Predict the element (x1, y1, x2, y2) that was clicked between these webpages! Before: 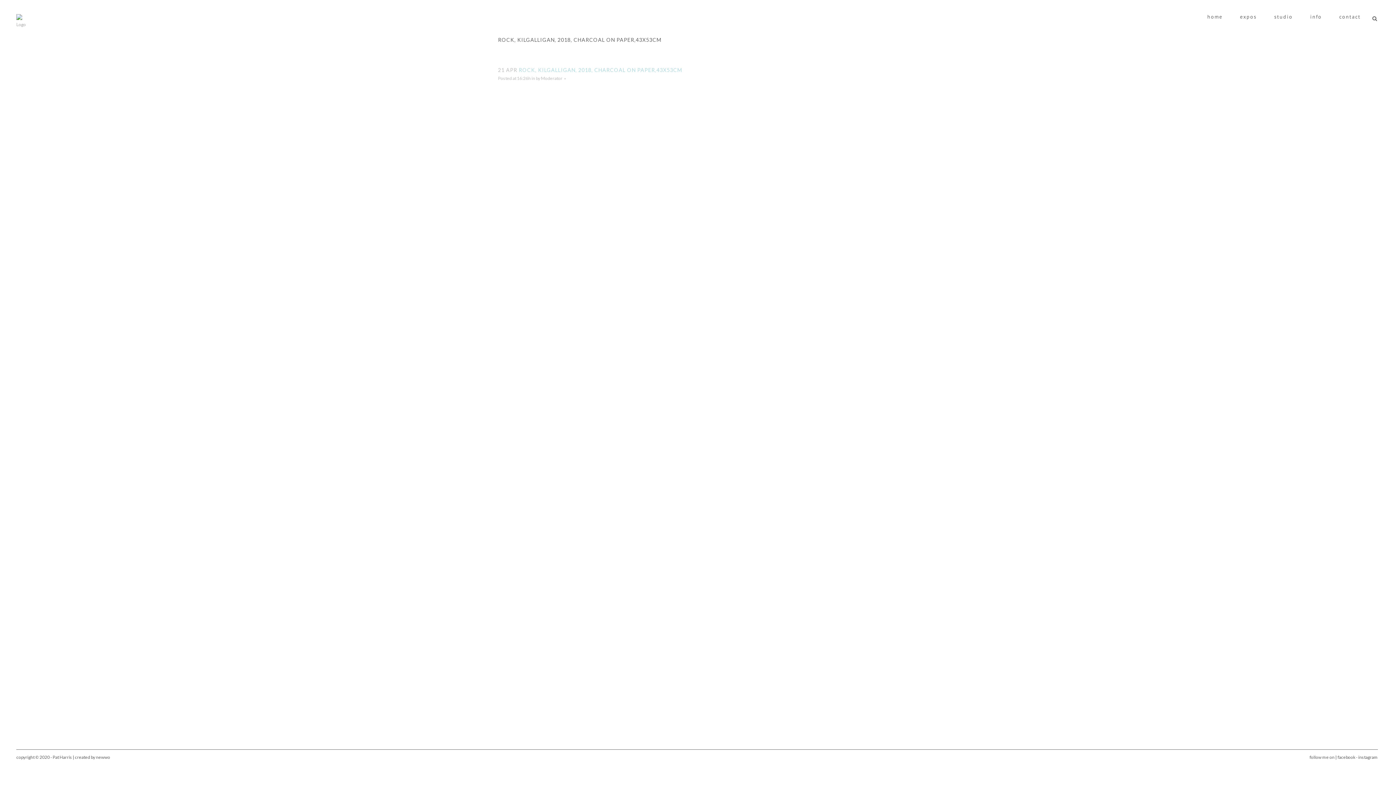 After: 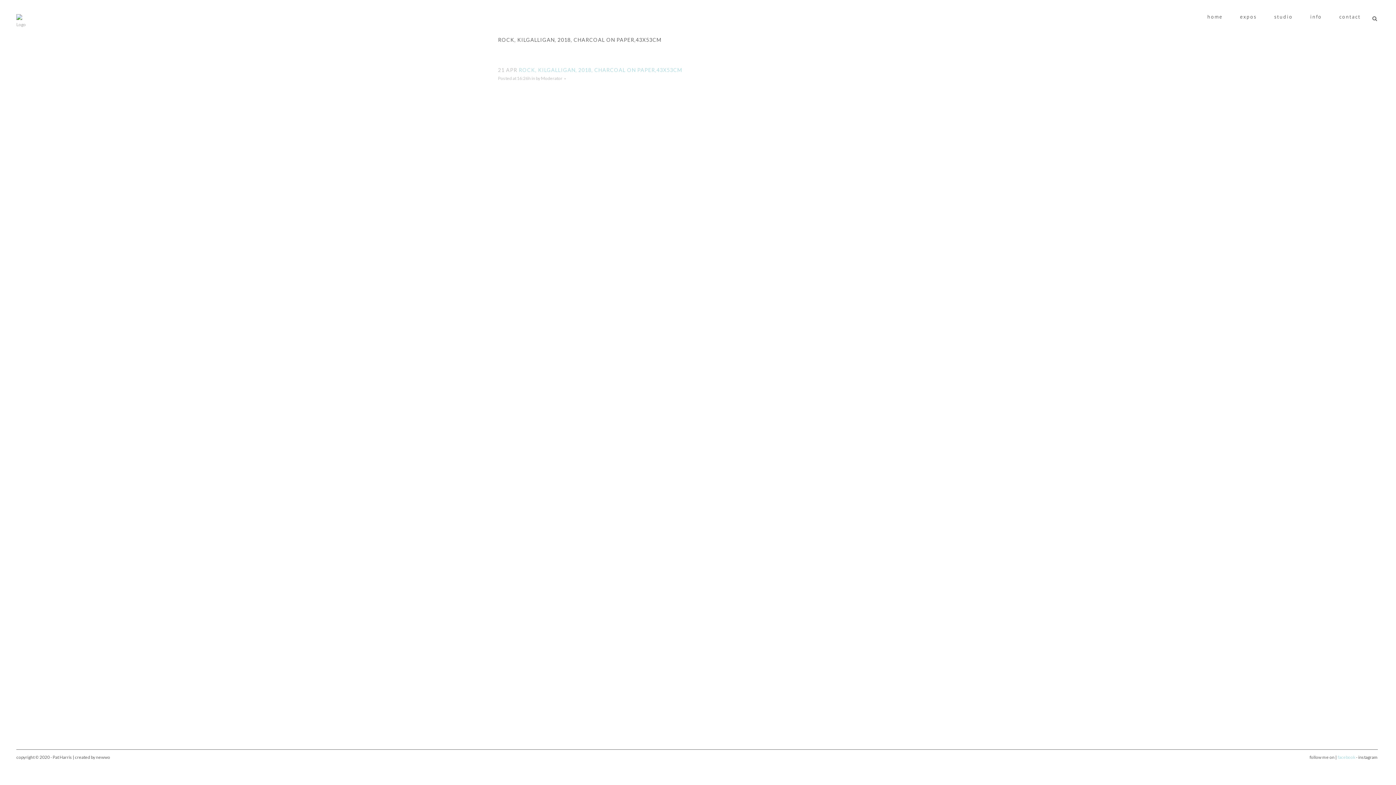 Action: bbox: (1337, 754, 1356, 760) label: facebook 